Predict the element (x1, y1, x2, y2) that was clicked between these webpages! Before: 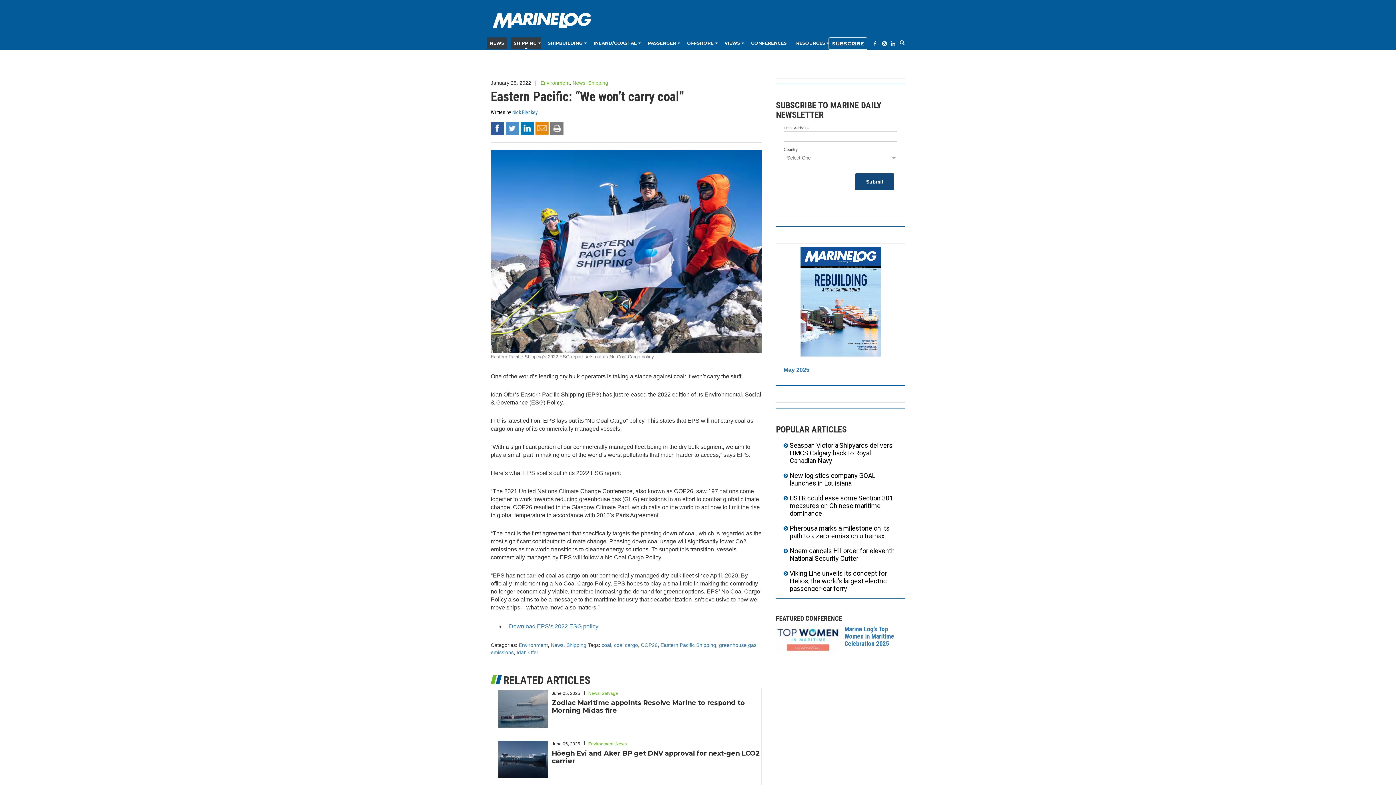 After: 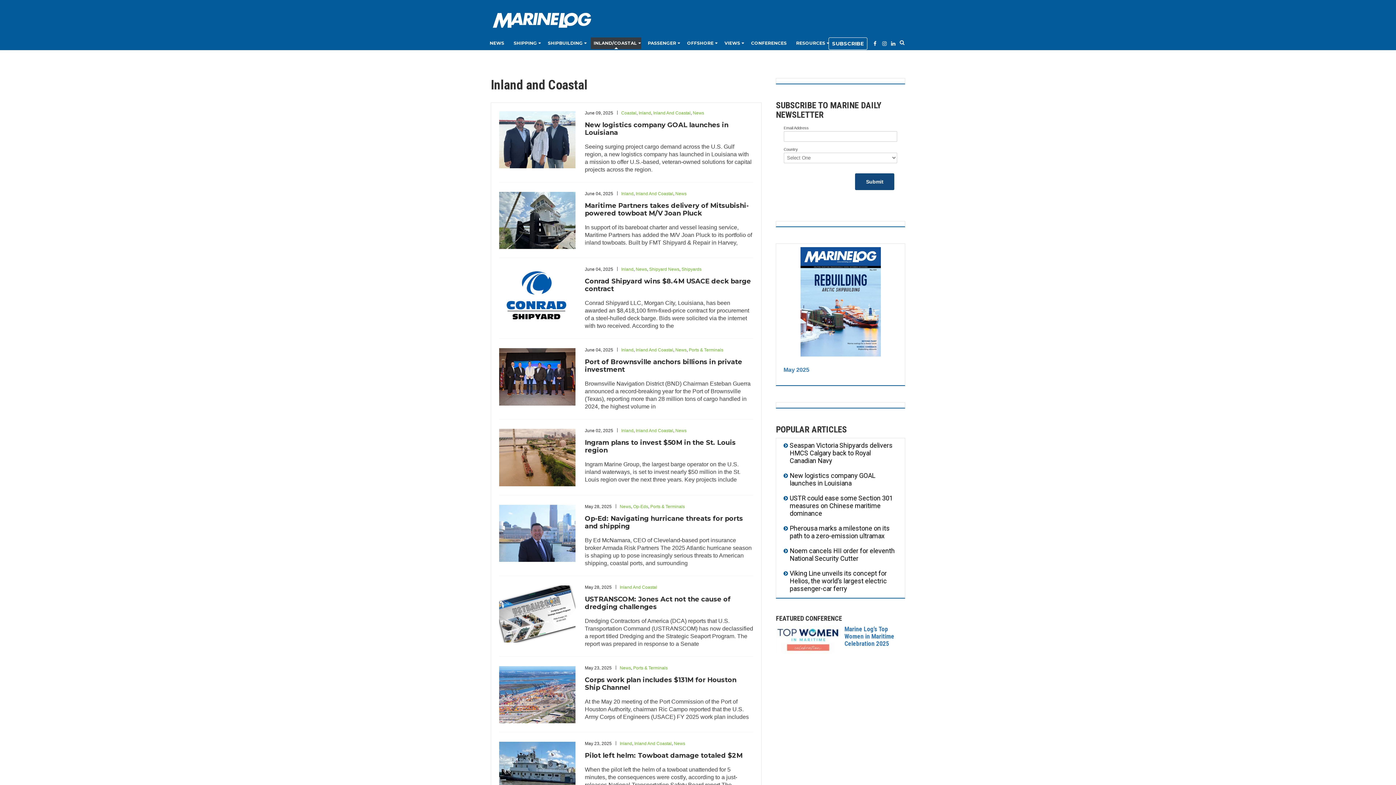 Action: bbox: (590, 37, 641, 49) label: INLAND/COASTAL